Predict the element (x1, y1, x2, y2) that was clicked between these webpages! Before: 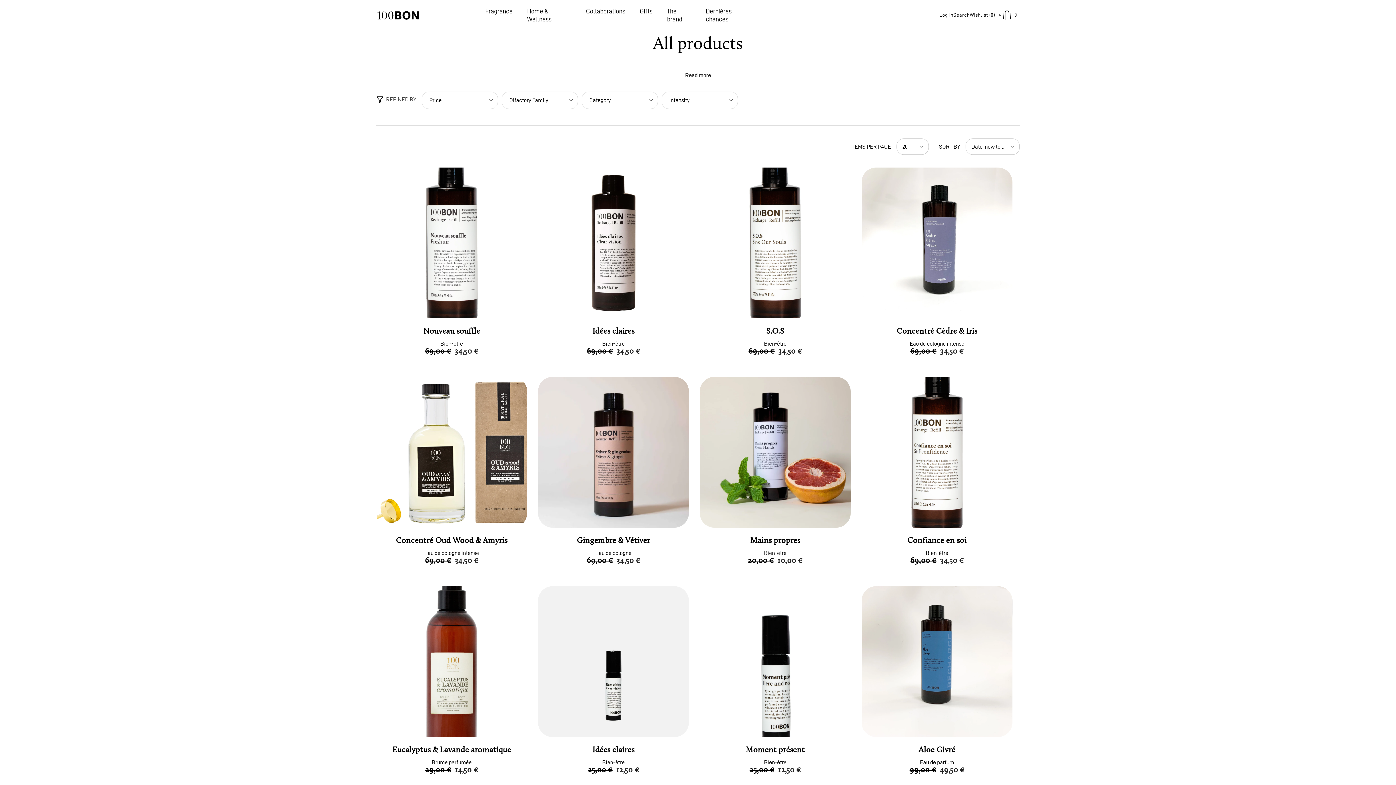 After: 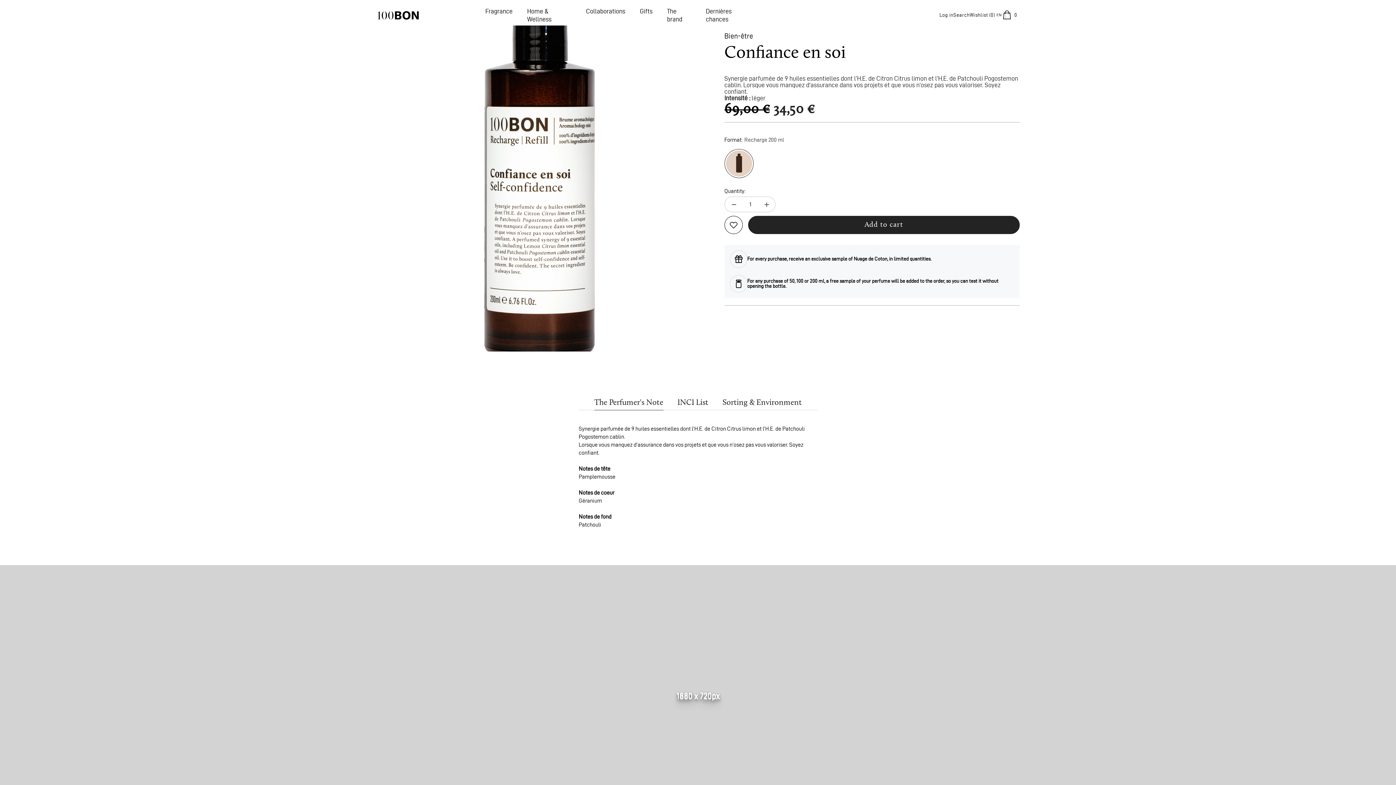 Action: bbox: (861, 377, 1012, 528)